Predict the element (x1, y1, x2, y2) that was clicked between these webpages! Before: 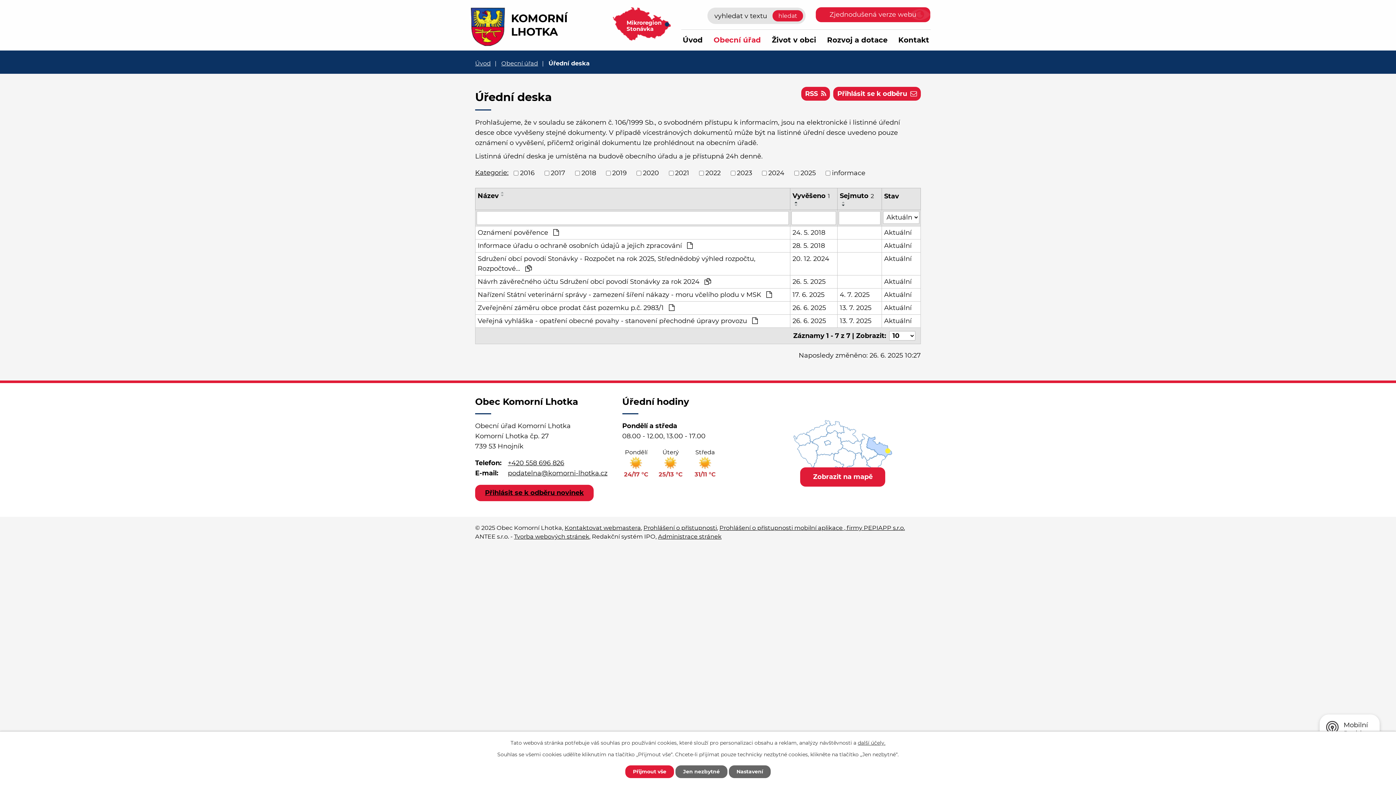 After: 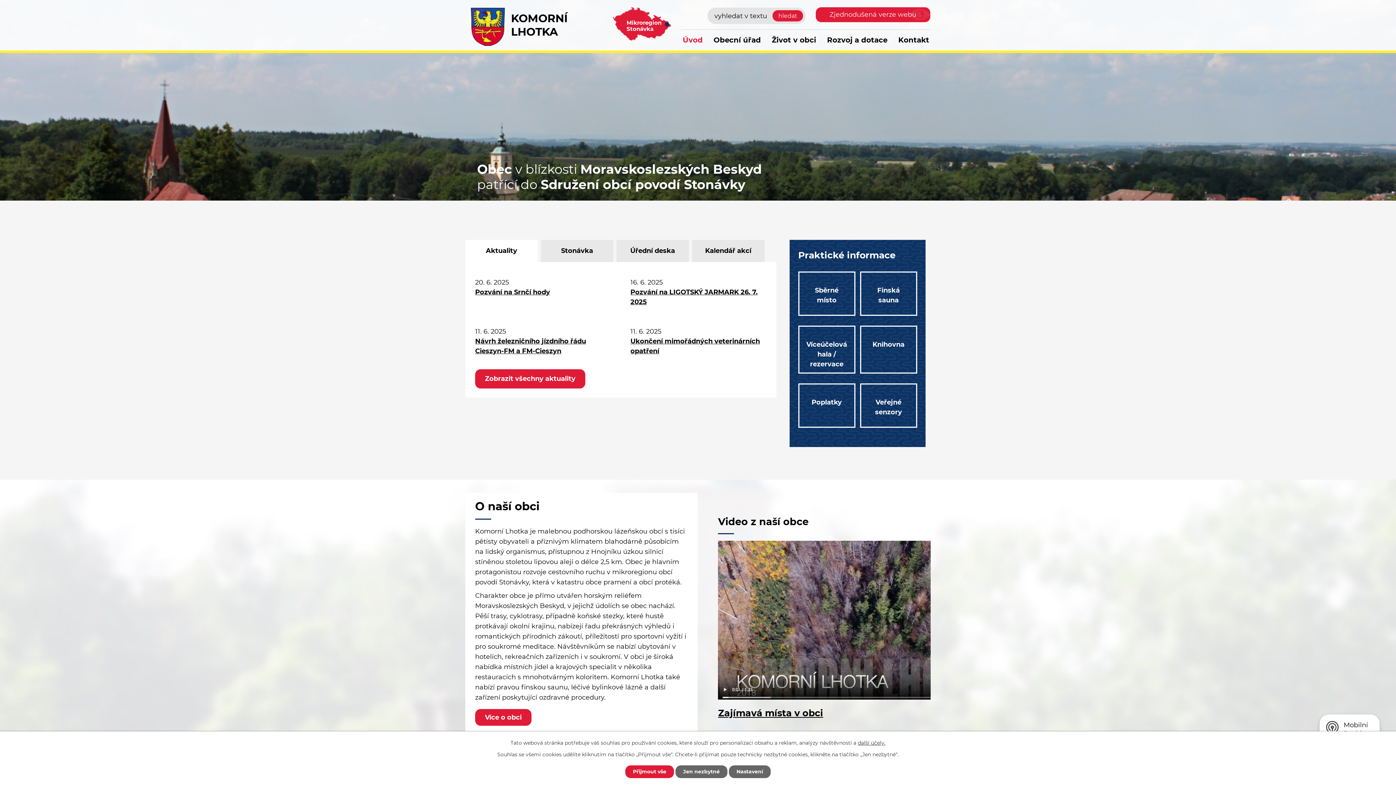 Action: bbox: (475, 59, 490, 66) label: Úvod